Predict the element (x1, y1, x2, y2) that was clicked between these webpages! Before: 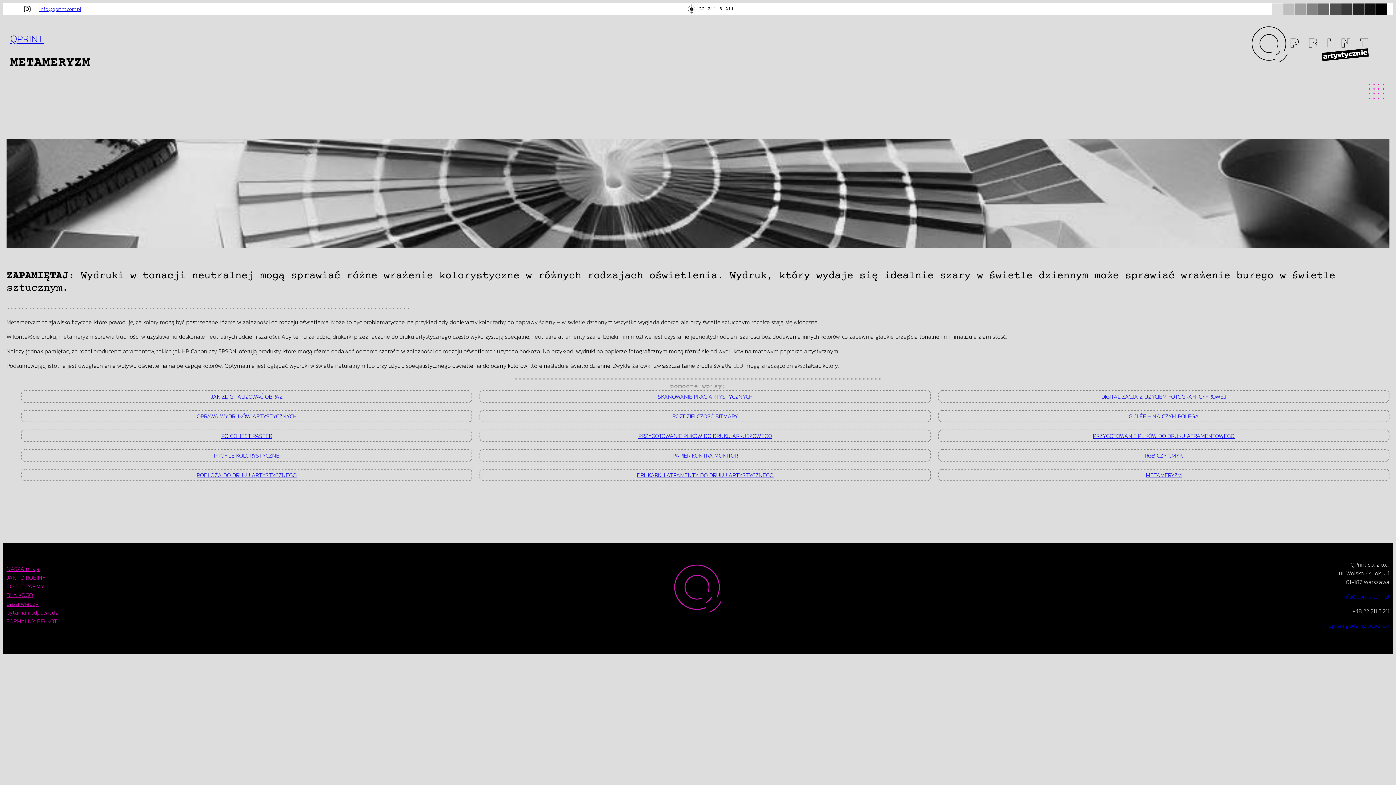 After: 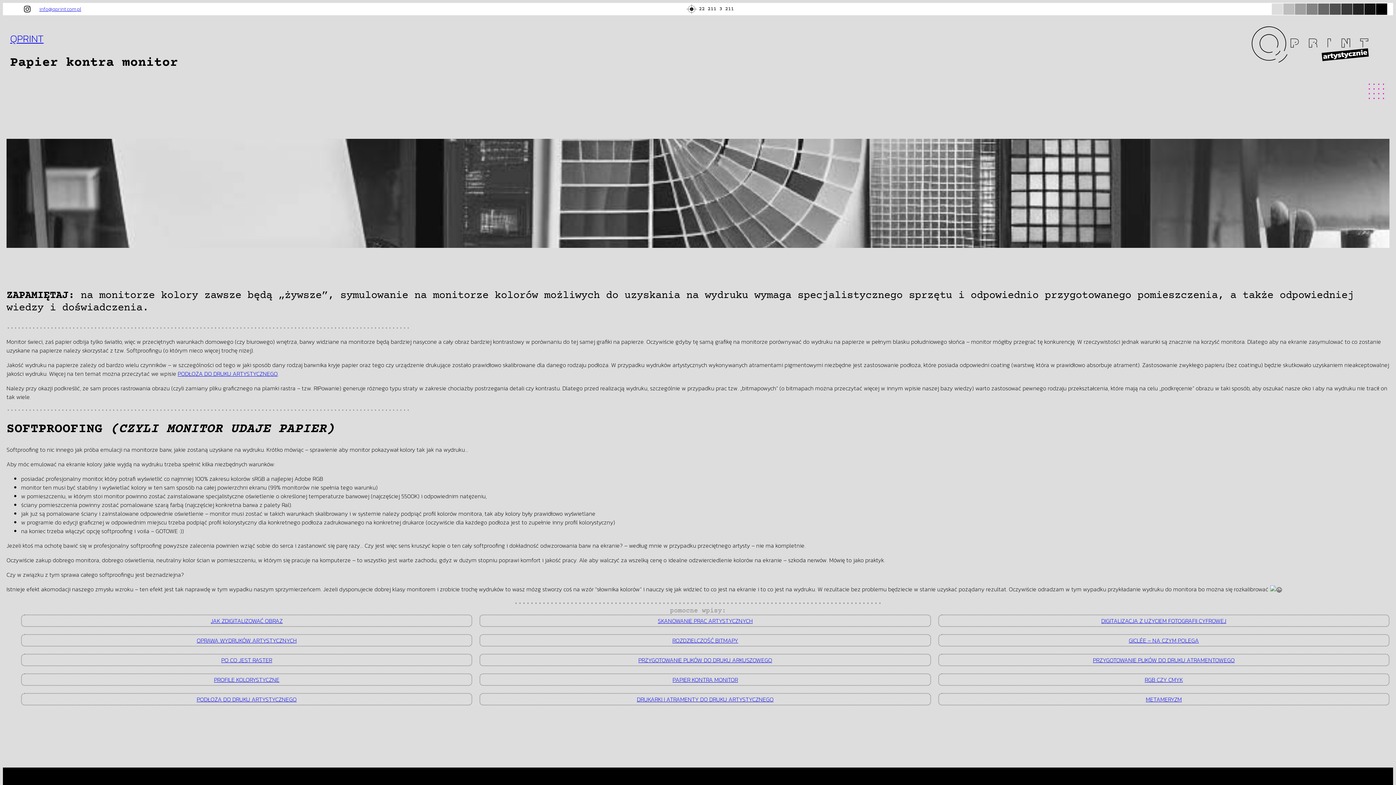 Action: bbox: (672, 451, 738, 459) label: PAPIER KONTRA MONITOR